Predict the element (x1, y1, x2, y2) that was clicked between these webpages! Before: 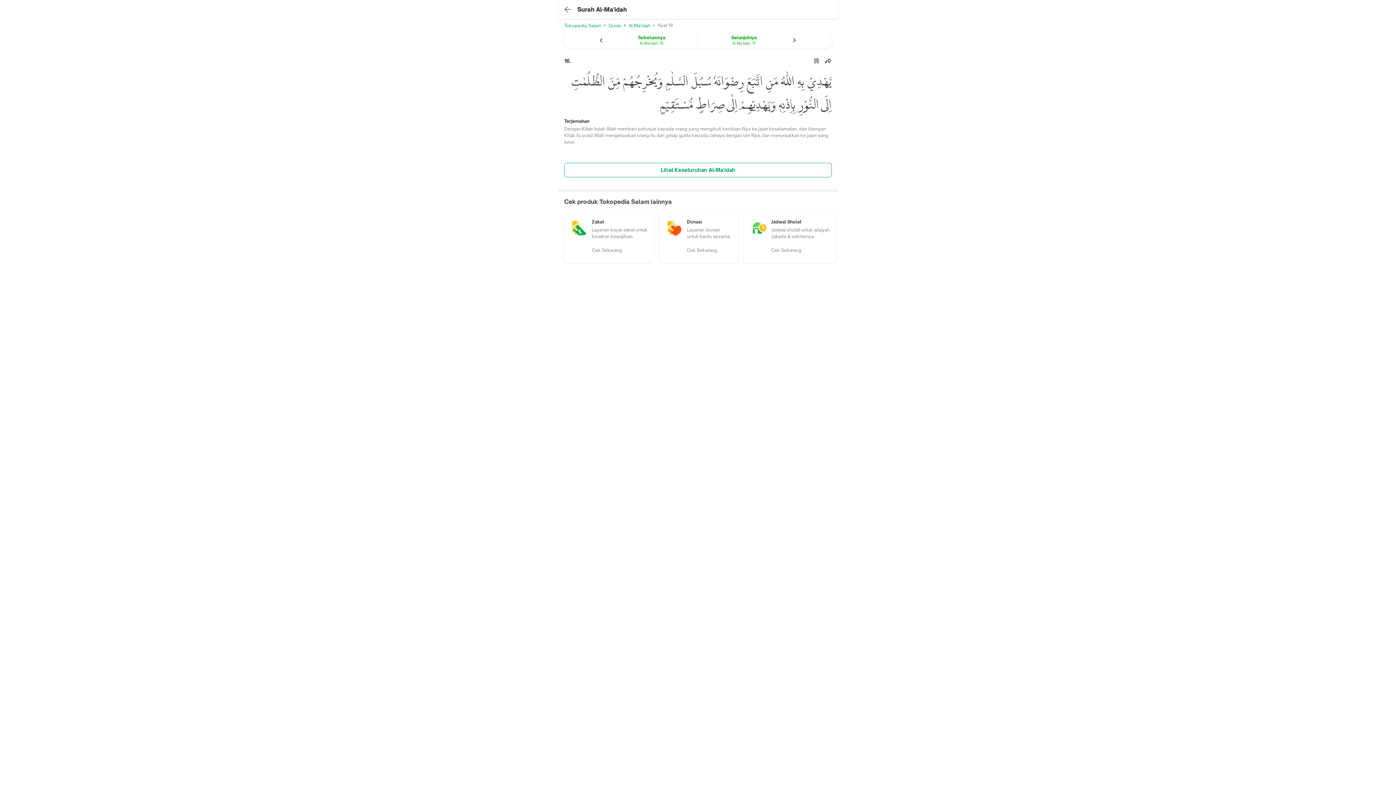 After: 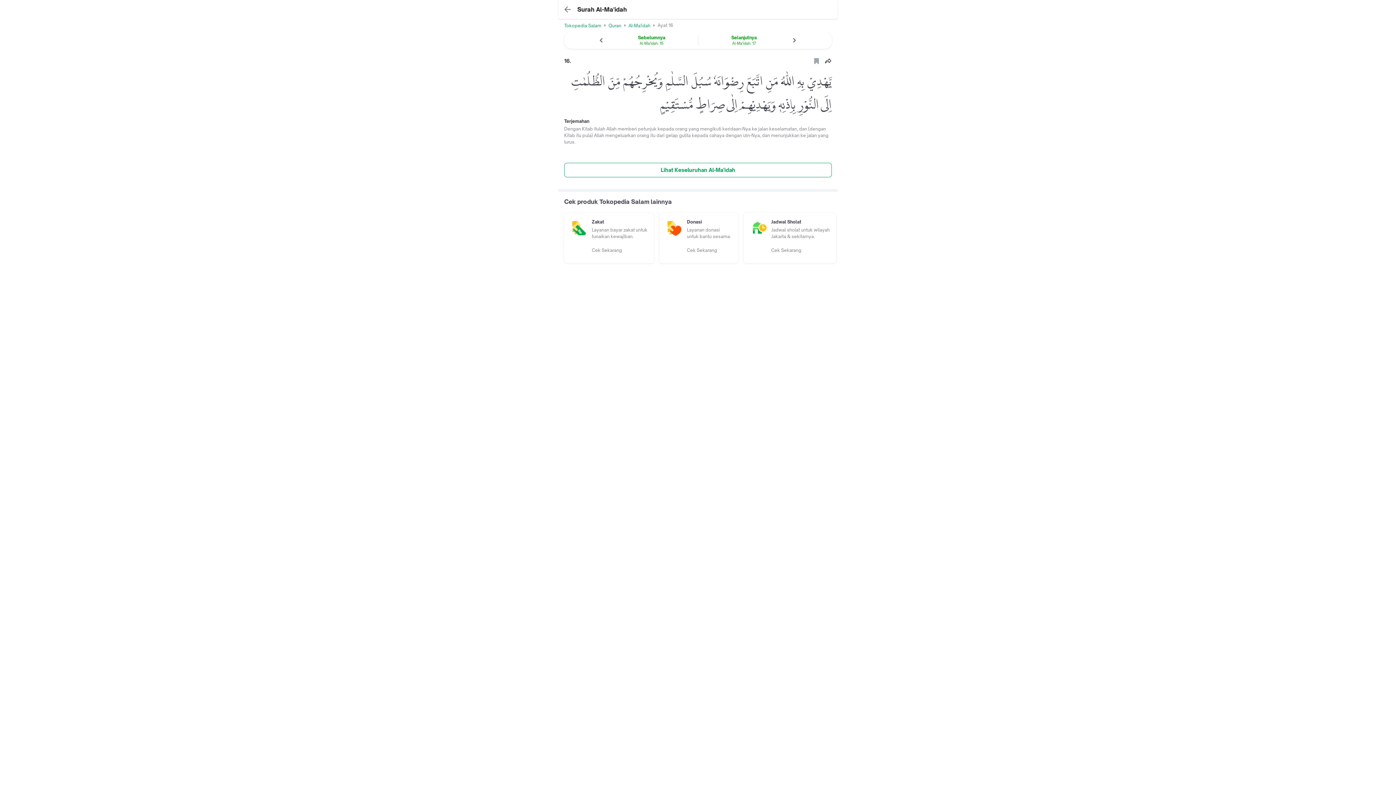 Action: bbox: (564, 58, 570, 64) label: 16.